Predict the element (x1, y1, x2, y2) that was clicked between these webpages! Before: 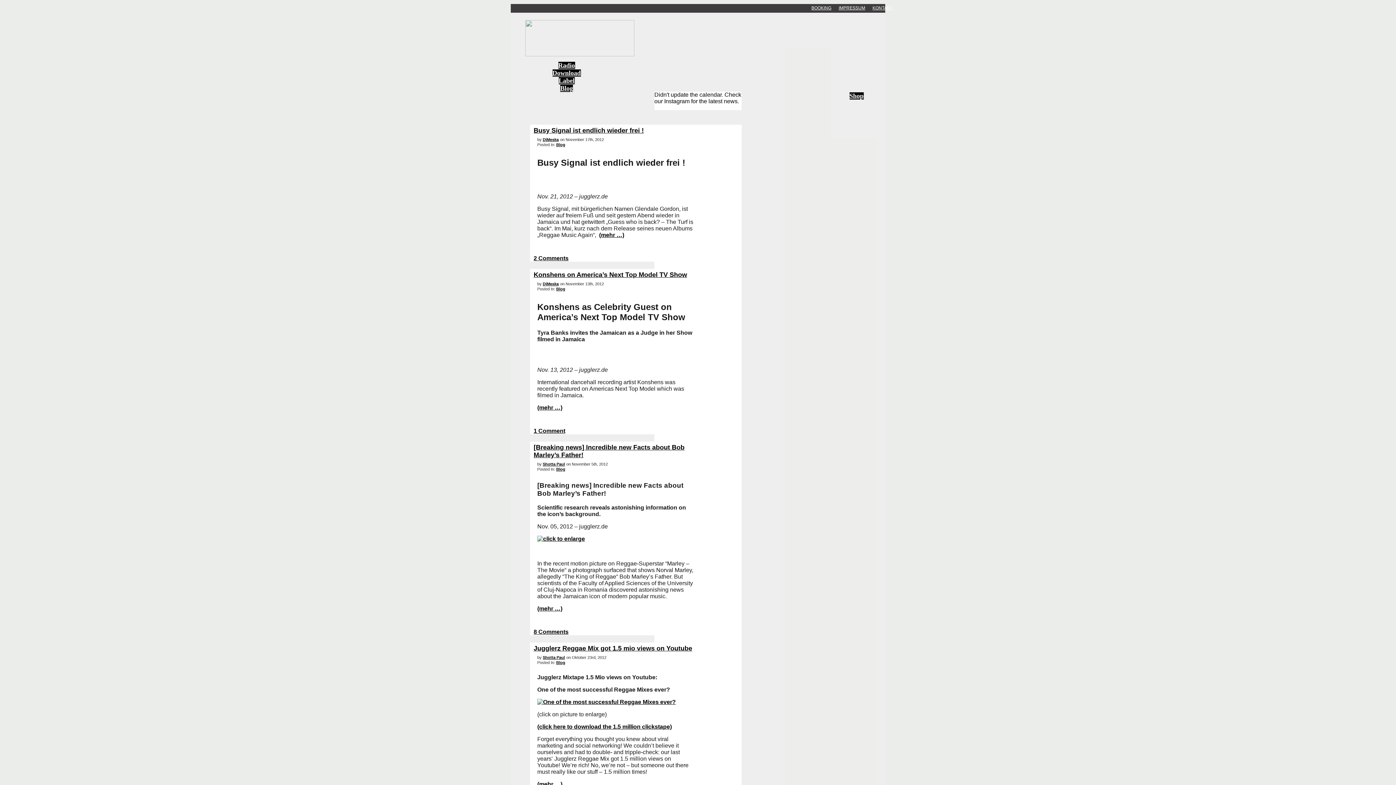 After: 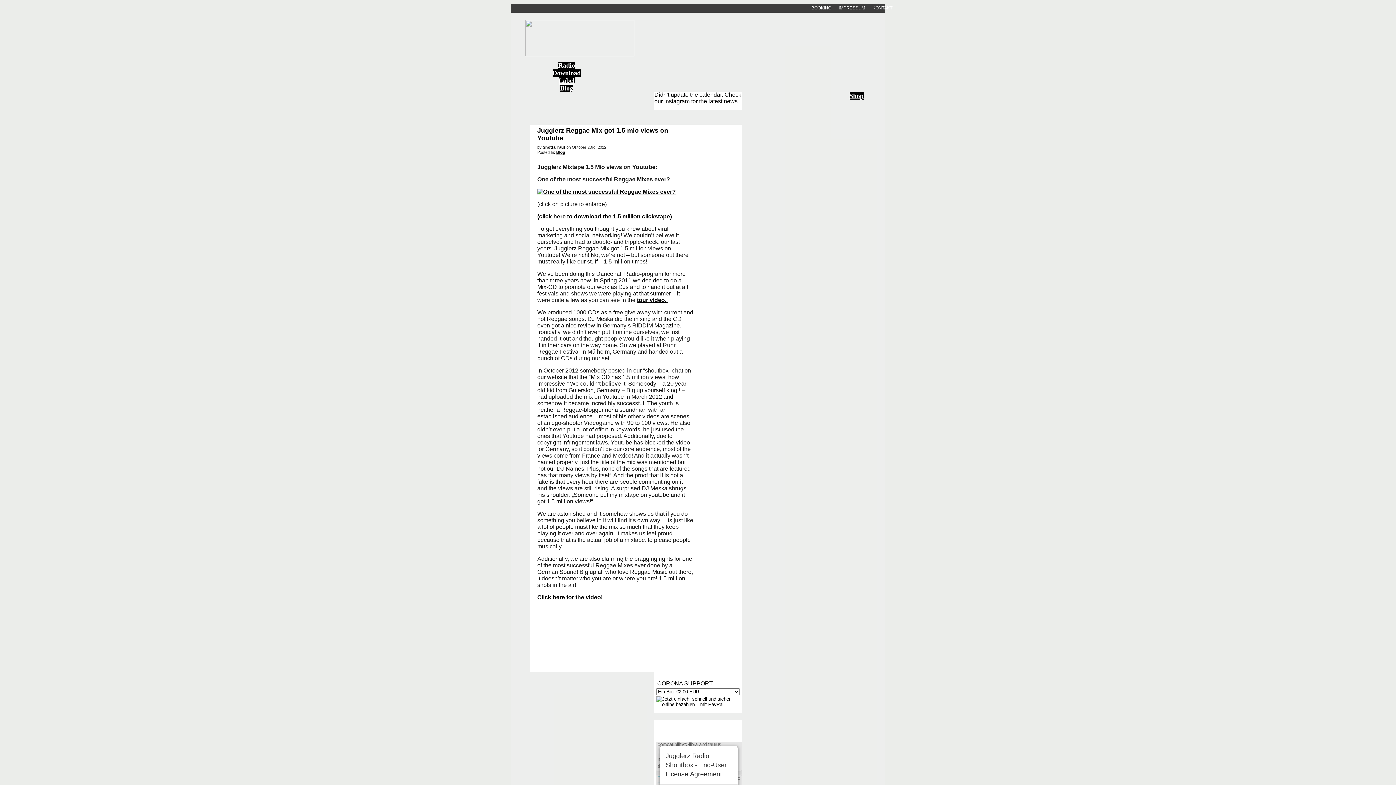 Action: label: Jugglerz Reggae Mix got 1.5 mio views on Youtube bbox: (533, 645, 692, 652)